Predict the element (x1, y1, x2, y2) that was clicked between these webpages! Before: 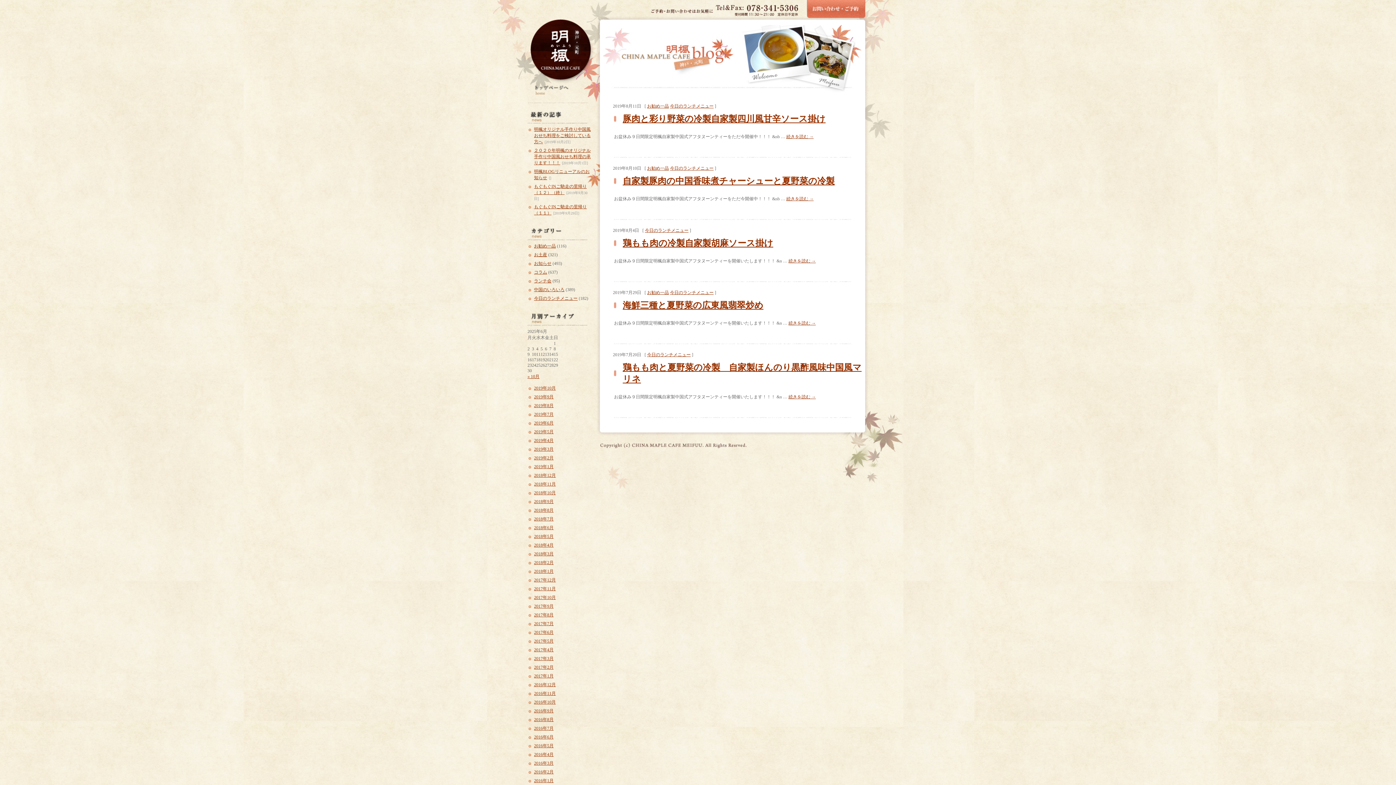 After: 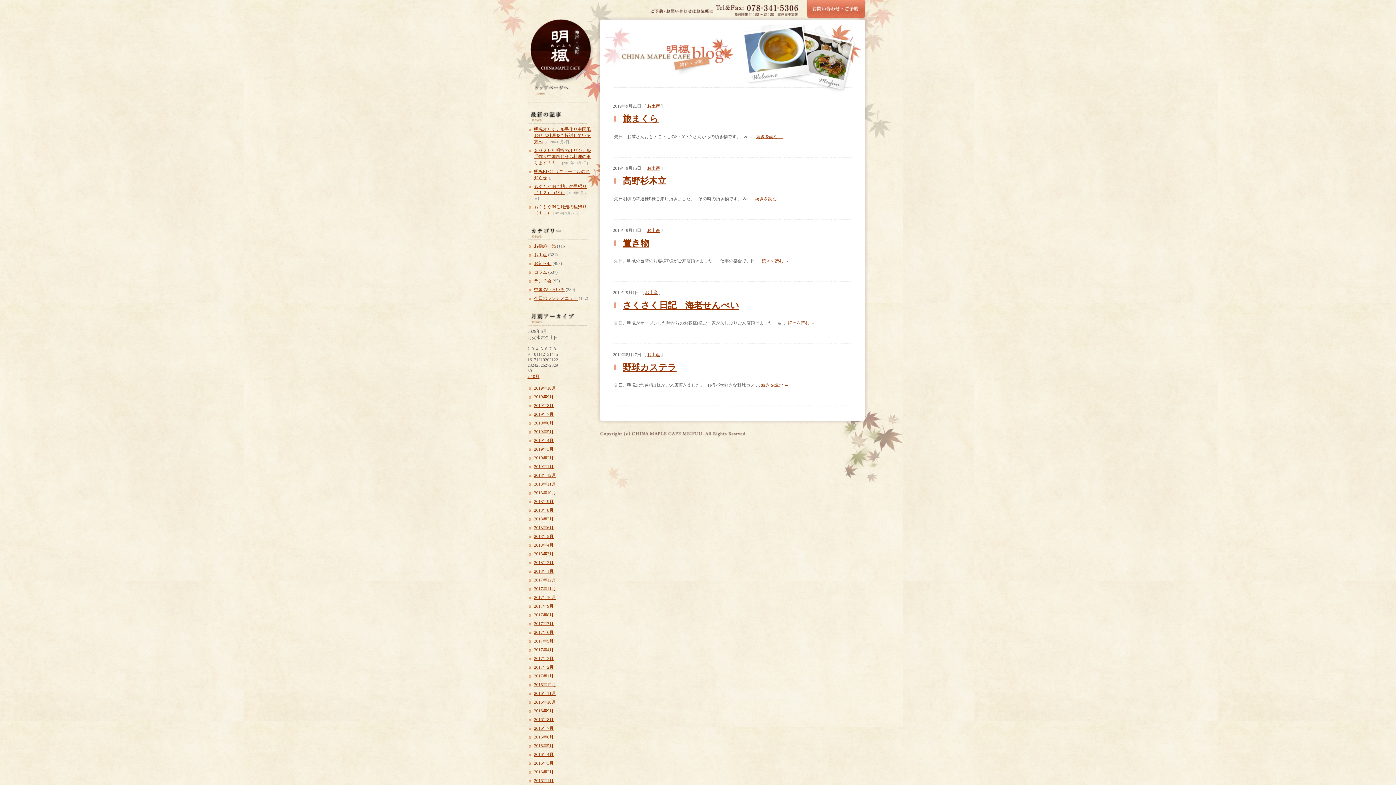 Action: label: お土産 bbox: (534, 252, 547, 257)